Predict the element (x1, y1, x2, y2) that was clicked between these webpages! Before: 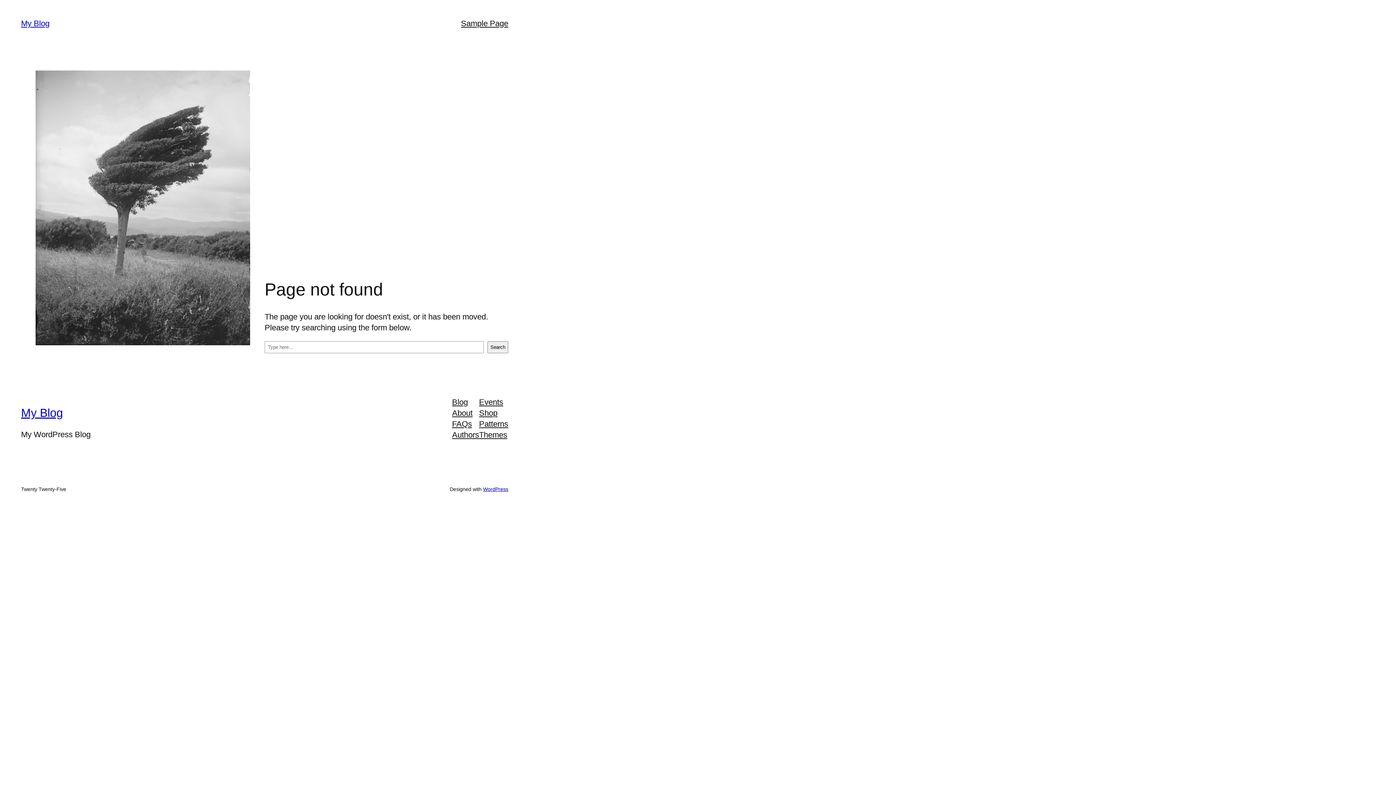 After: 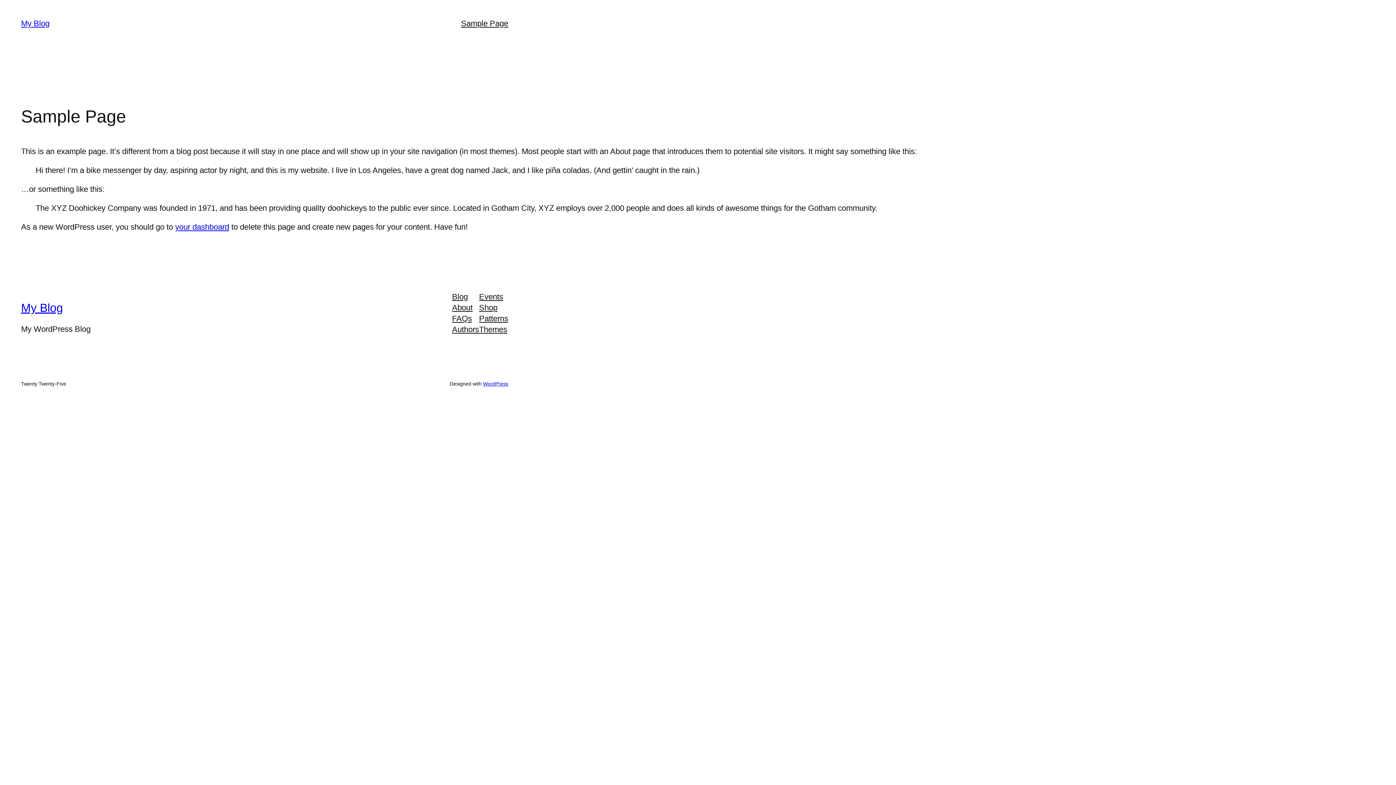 Action: bbox: (461, 18, 508, 29) label: Sample Page